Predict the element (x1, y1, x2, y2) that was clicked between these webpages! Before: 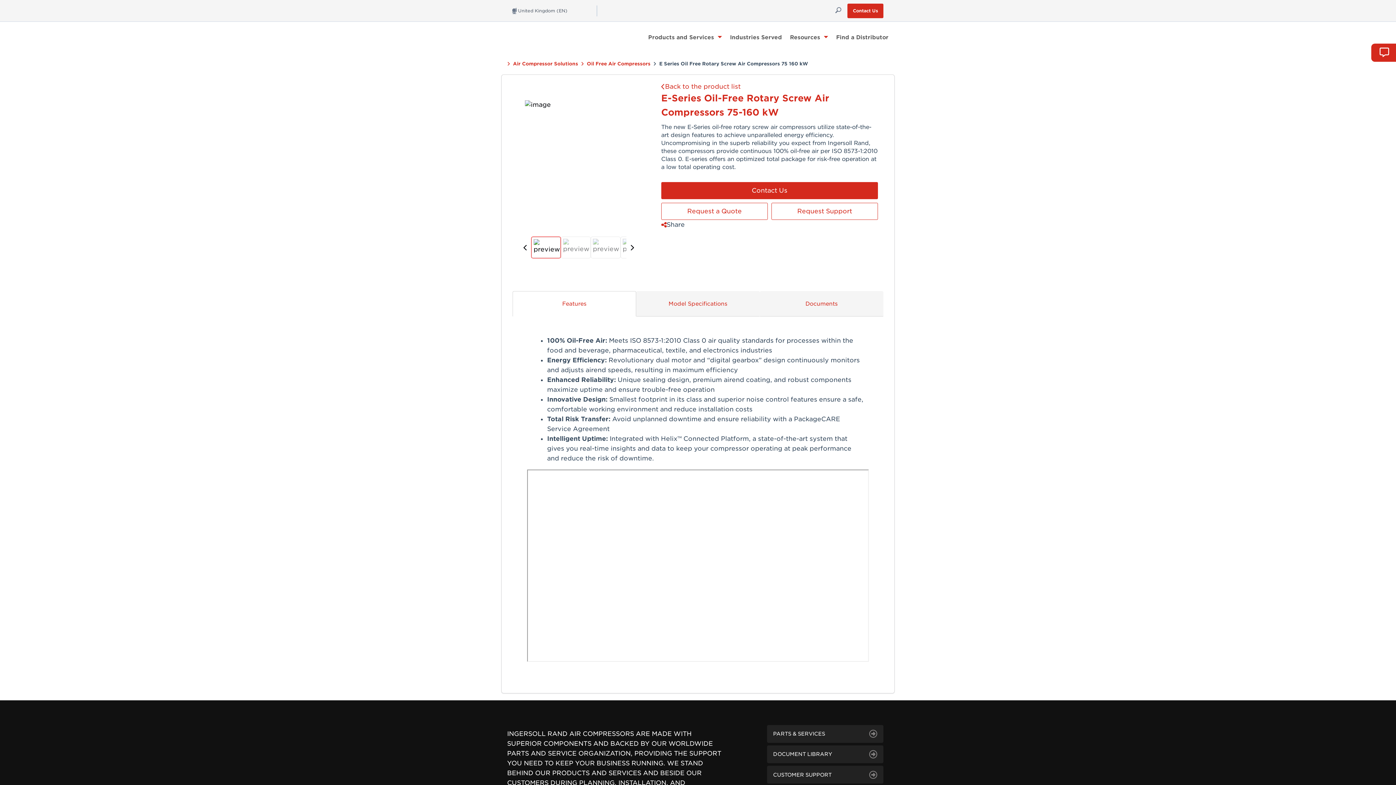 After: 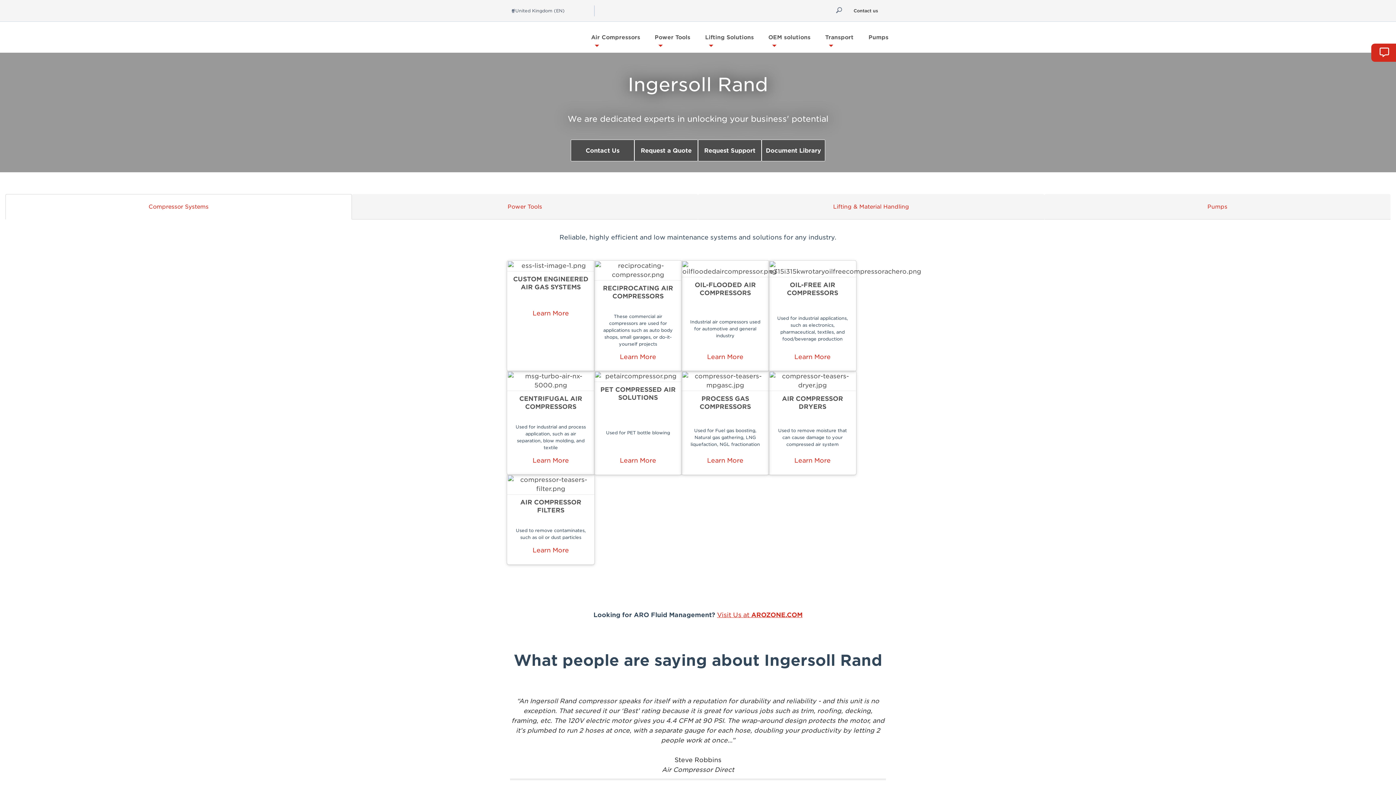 Action: bbox: (507, 28, 580, 46)